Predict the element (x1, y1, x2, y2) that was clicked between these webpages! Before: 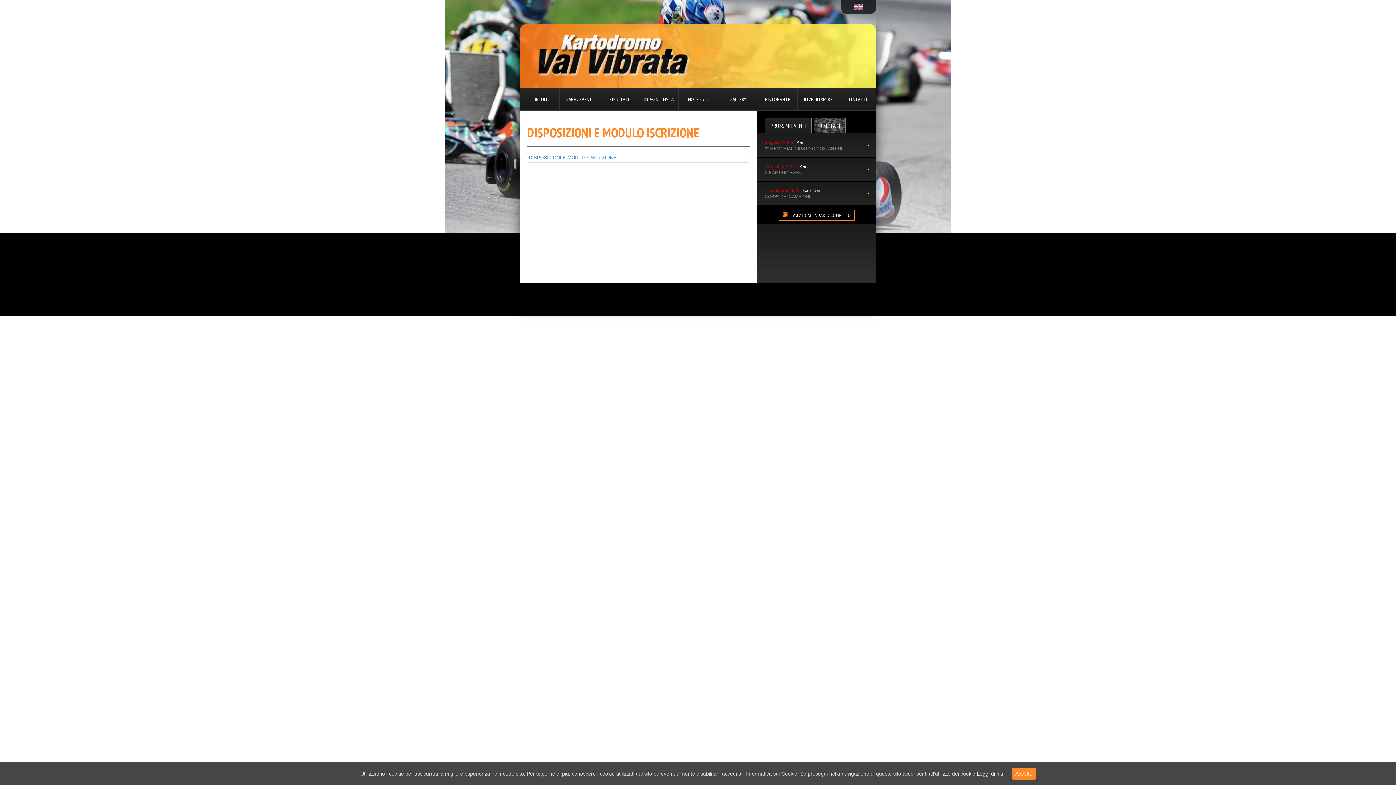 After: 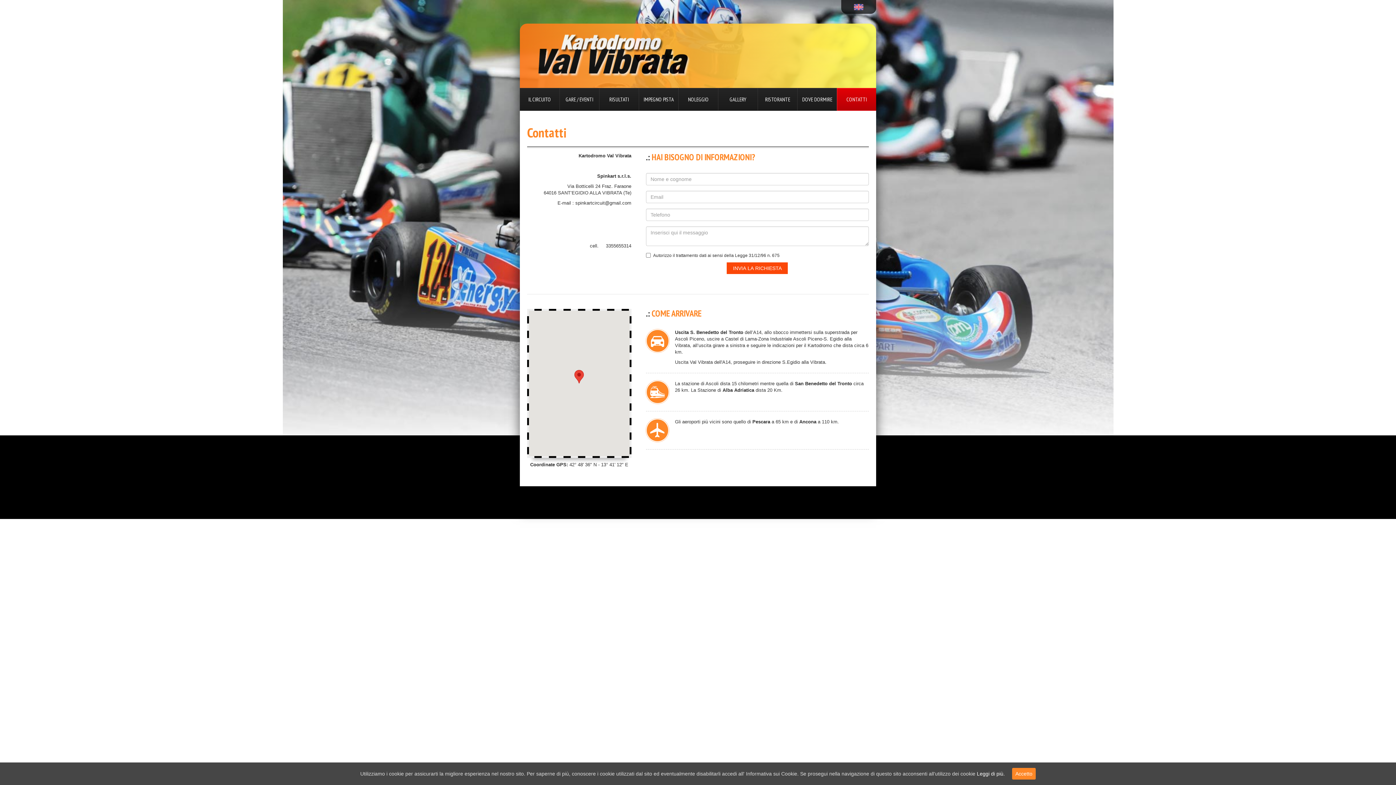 Action: label: CONTATTI bbox: (837, 88, 876, 110)